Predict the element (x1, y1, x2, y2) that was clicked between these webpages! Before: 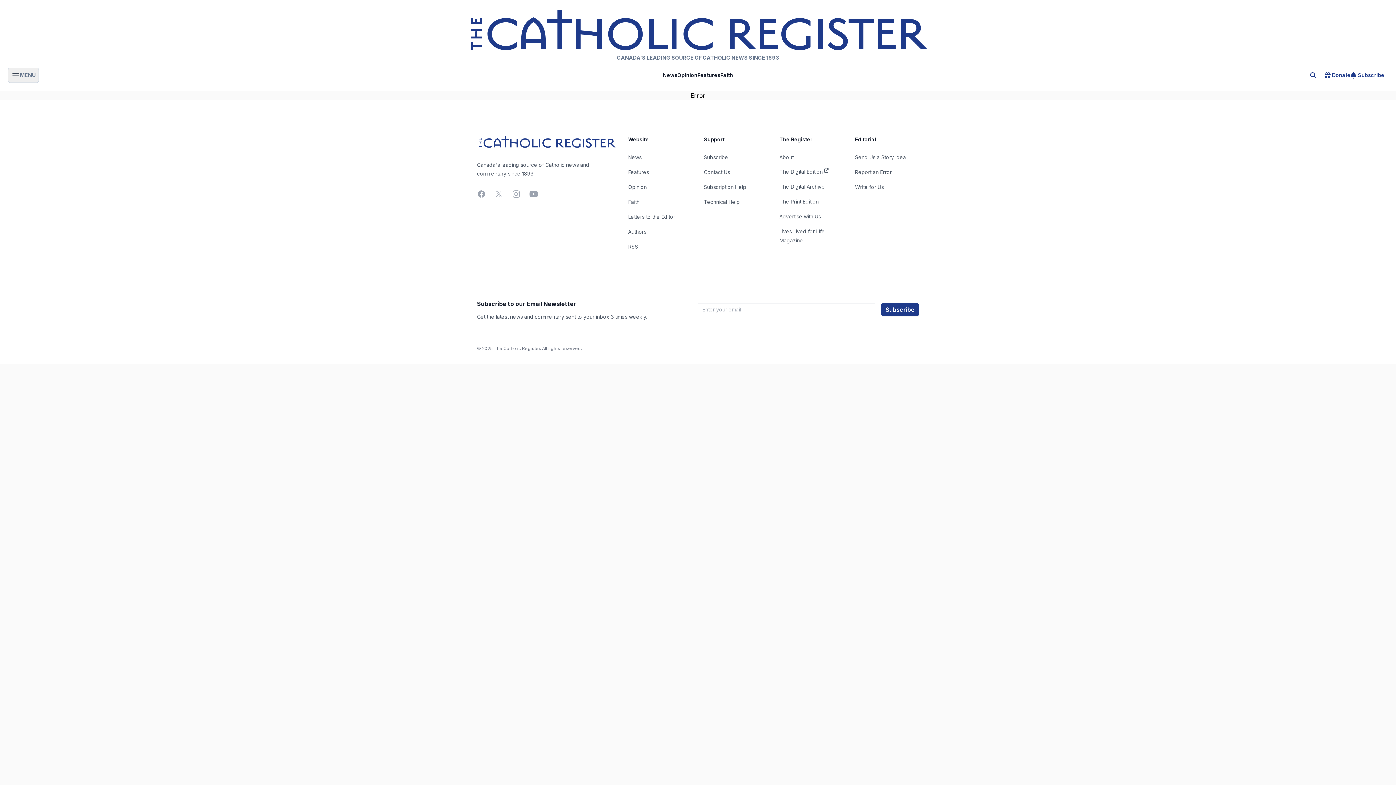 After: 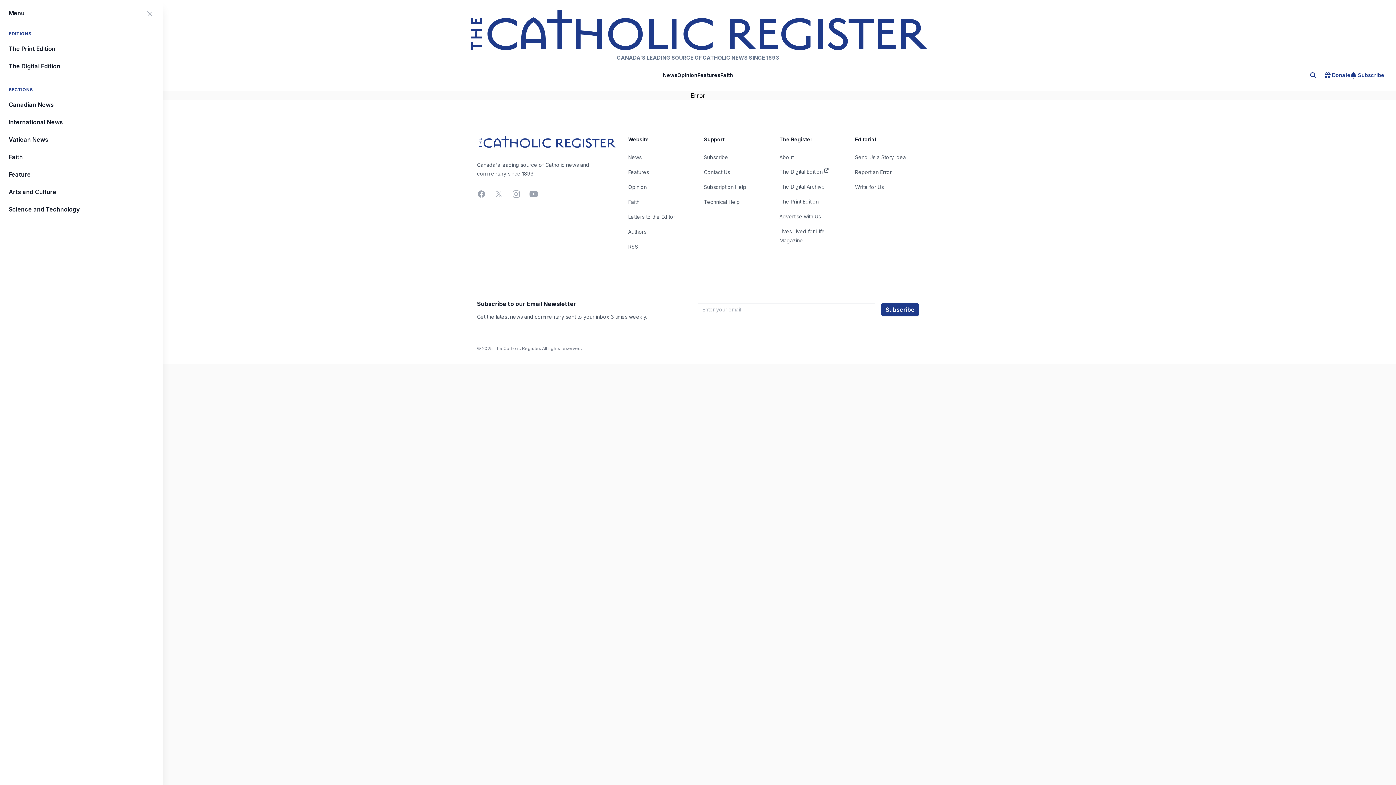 Action: label: Open main menu
MENU bbox: (8, 67, 38, 82)